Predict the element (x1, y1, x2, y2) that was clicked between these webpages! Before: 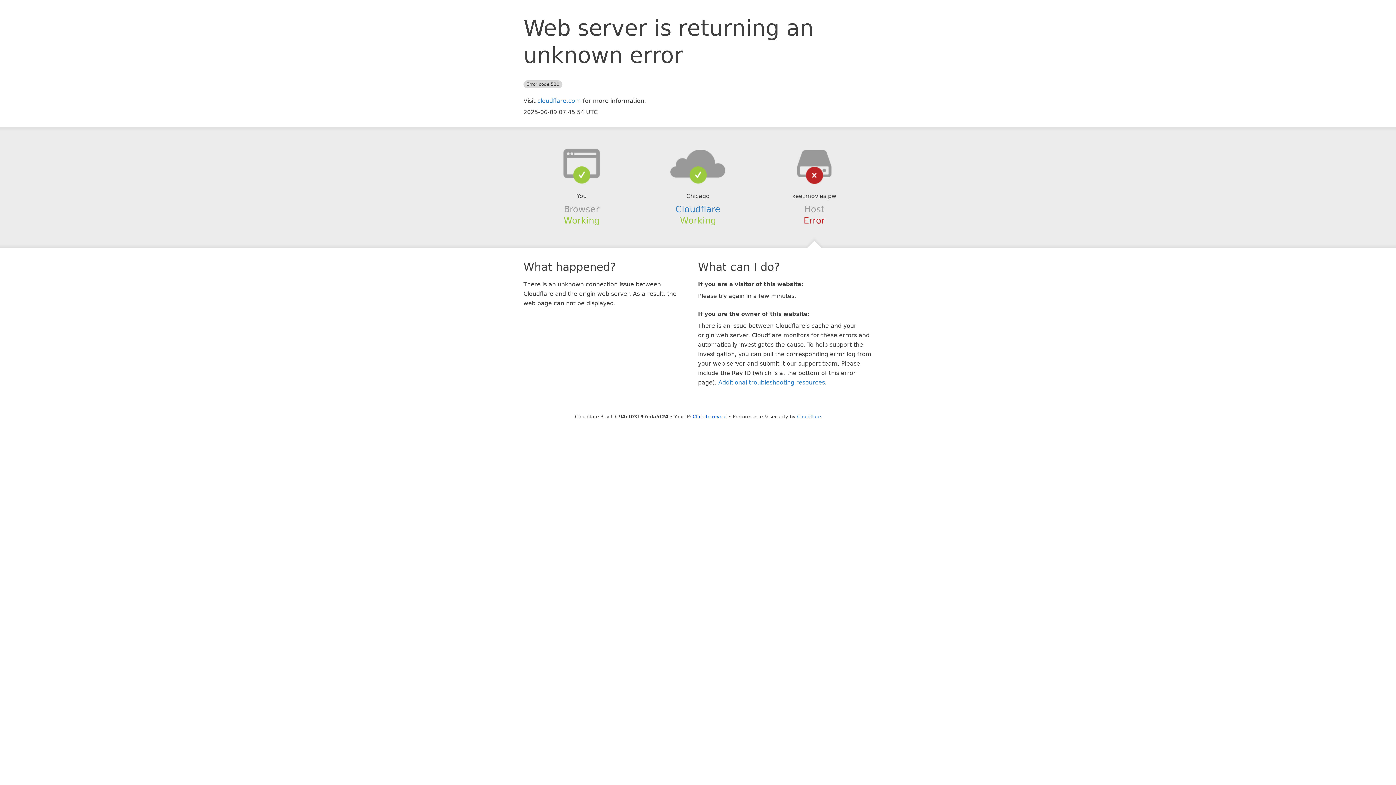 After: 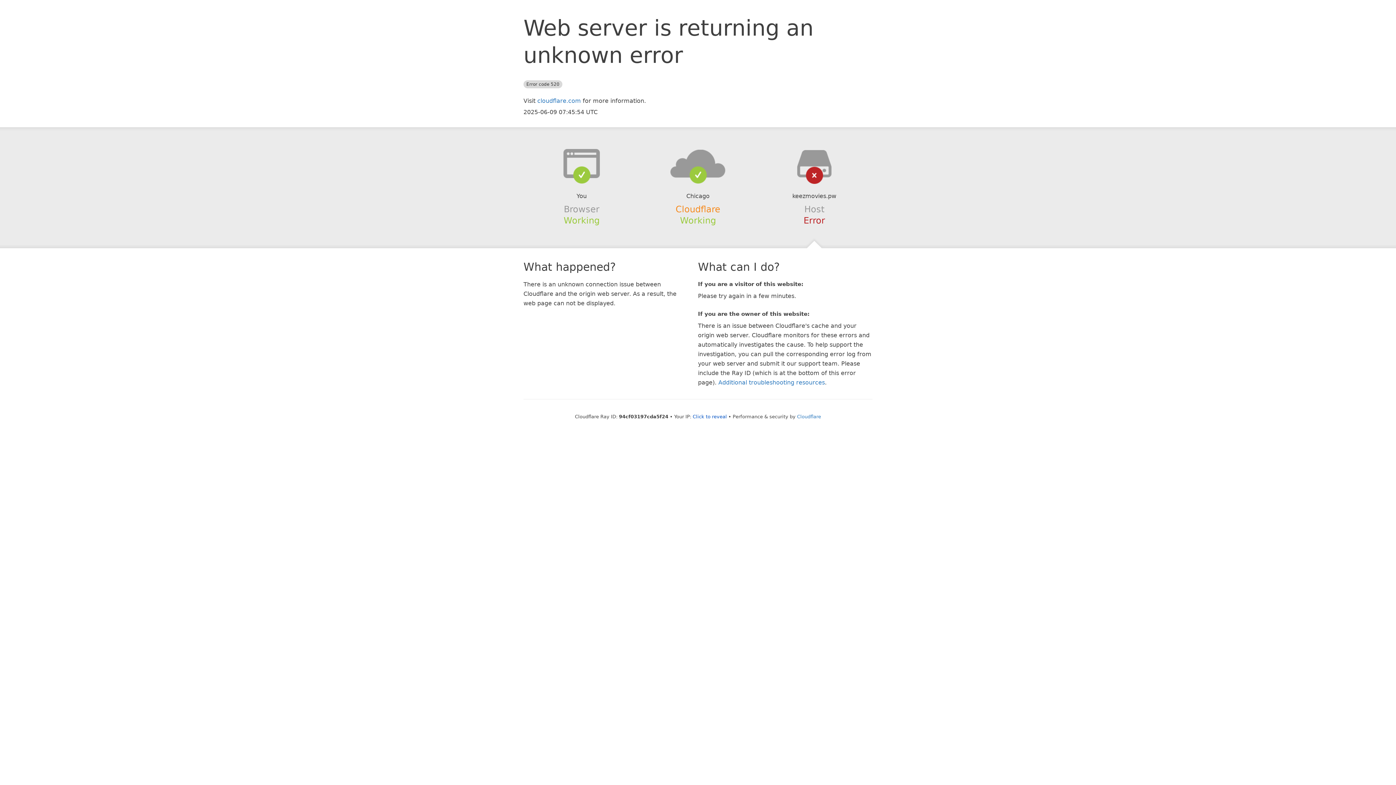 Action: label: Cloudflare bbox: (675, 204, 720, 214)